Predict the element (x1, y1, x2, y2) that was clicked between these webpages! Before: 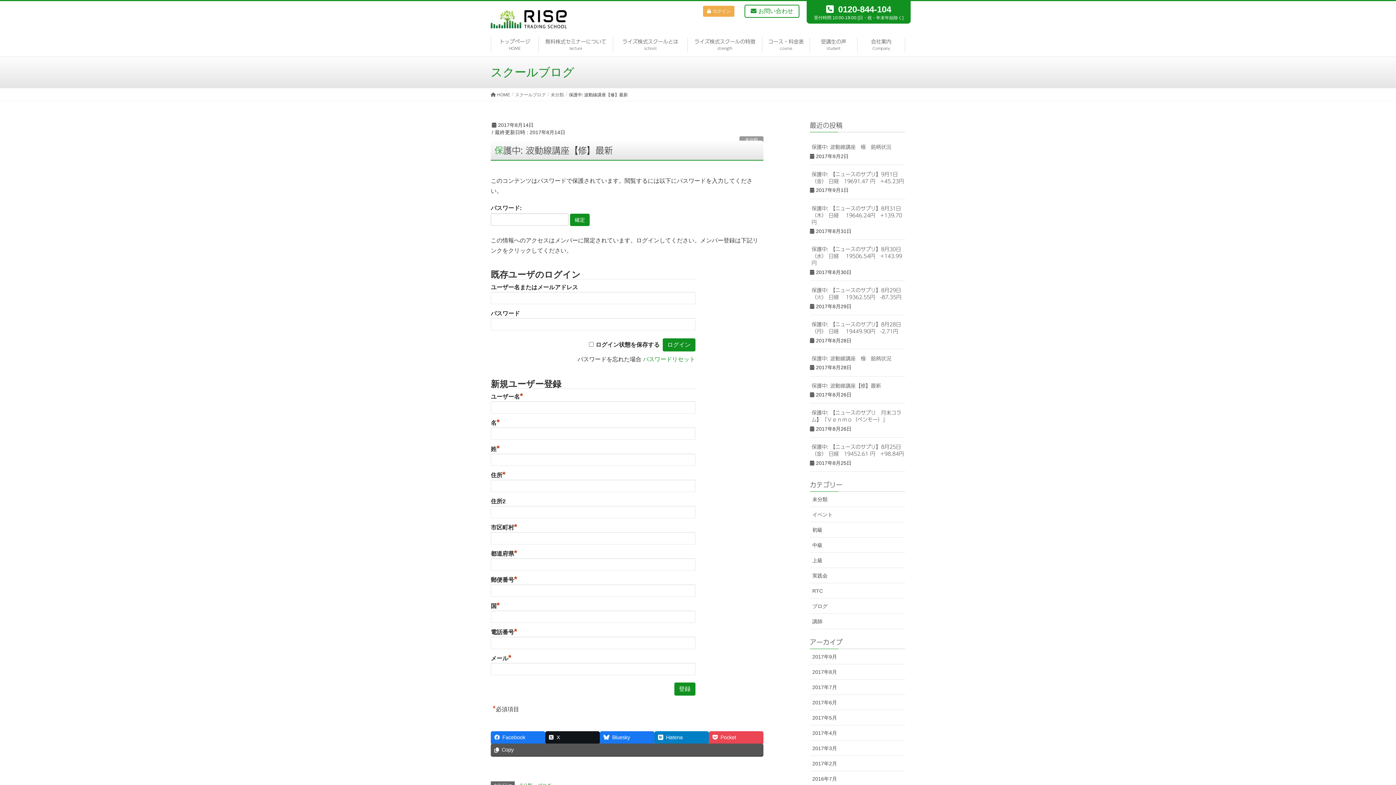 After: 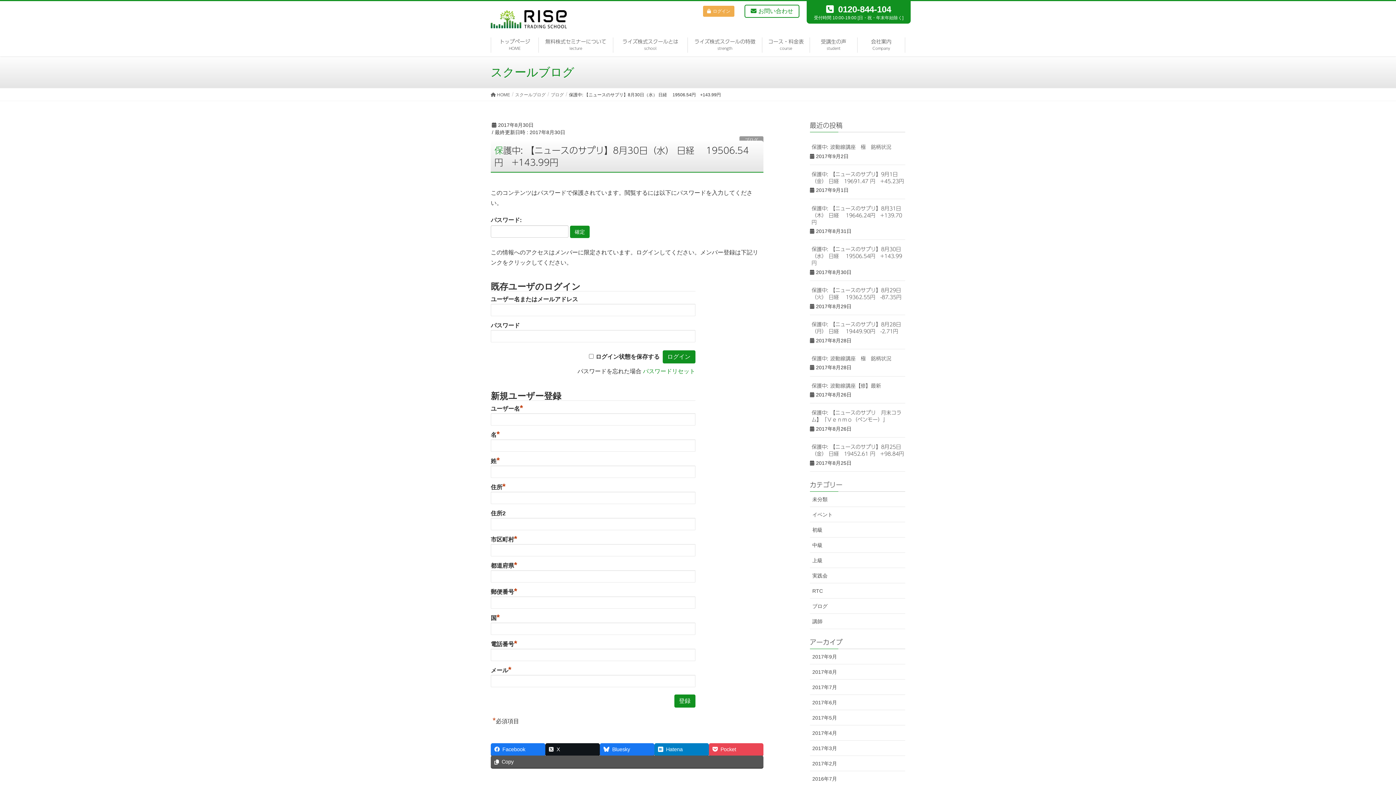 Action: bbox: (811, 245, 902, 267) label: 保護中: 【ニュースのサプリ】8月30日（水） 日経　 19506.54円　+143.99円